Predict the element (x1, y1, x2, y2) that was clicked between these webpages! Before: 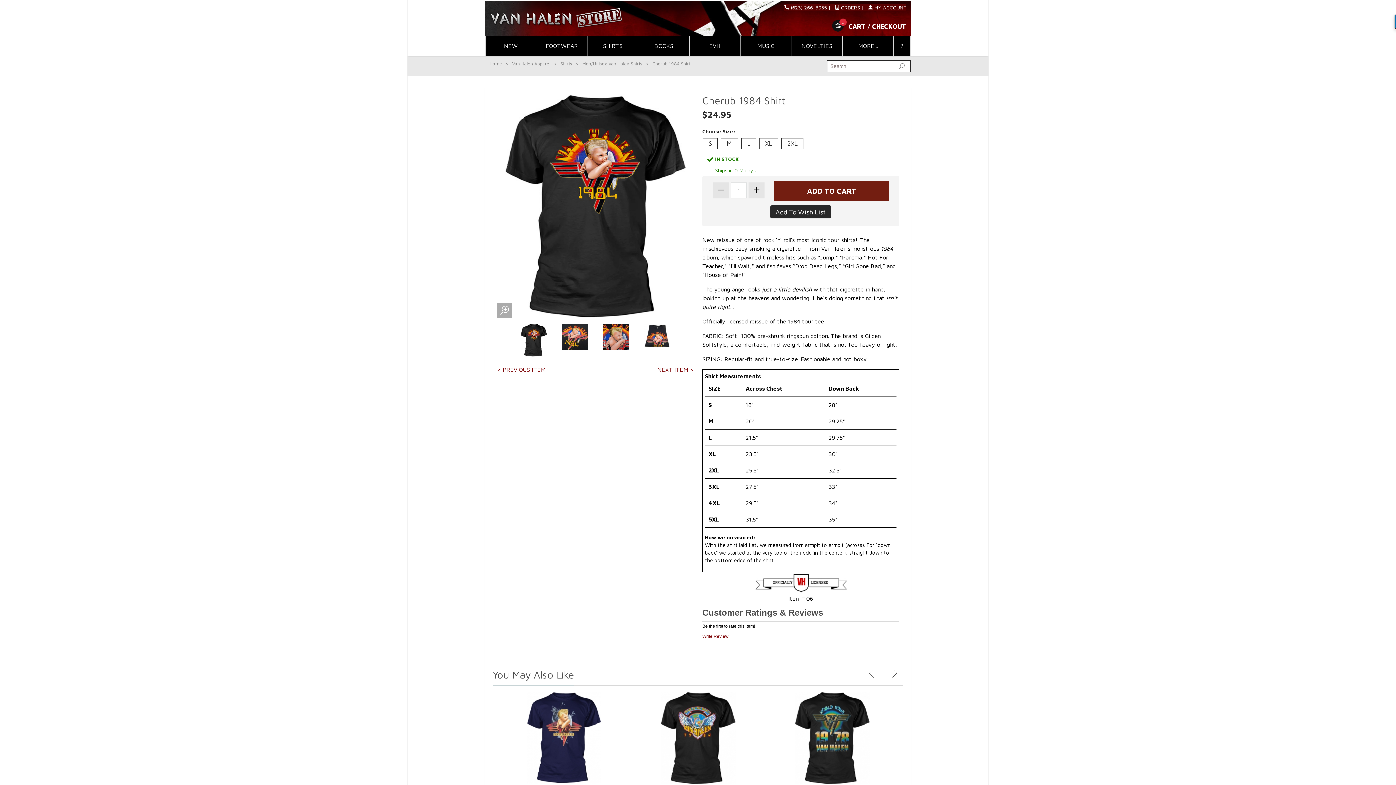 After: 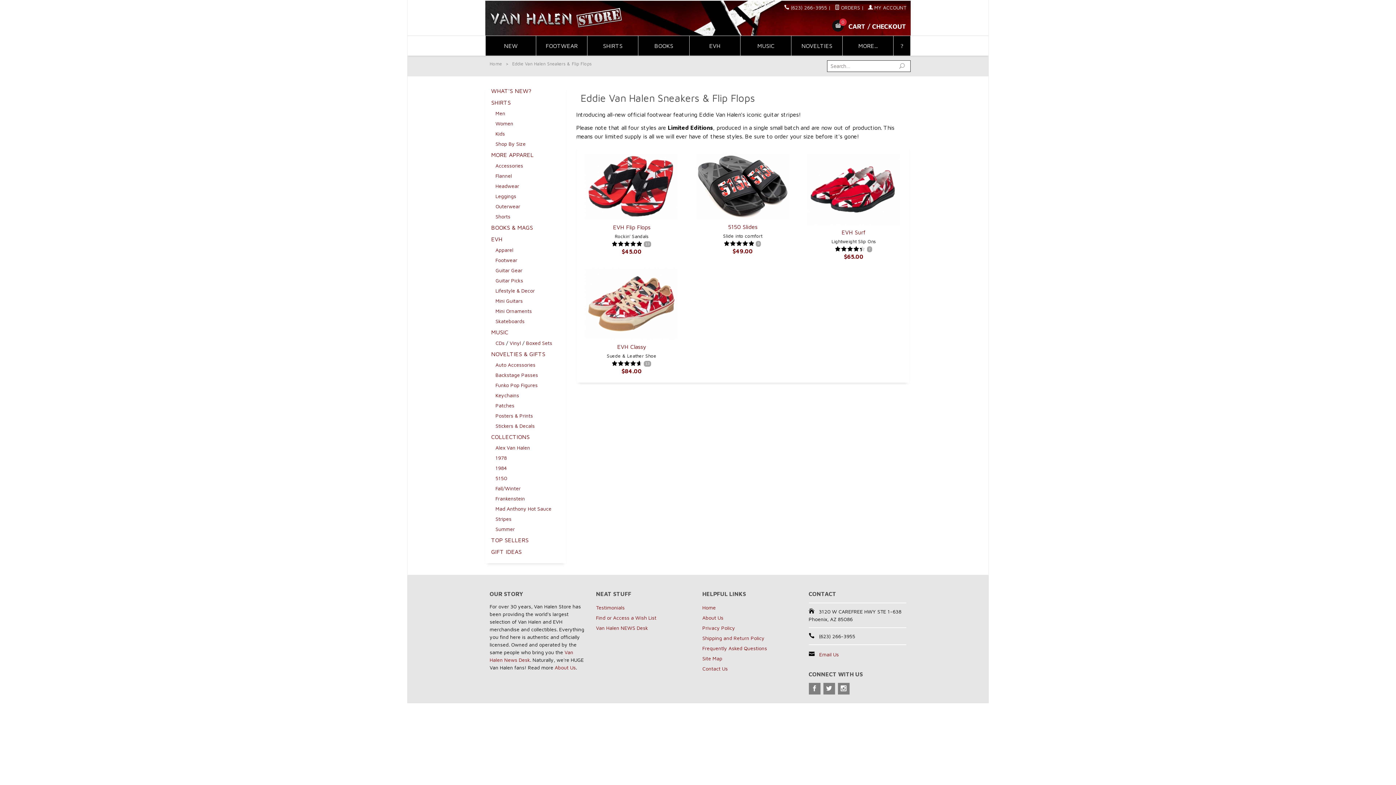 Action: bbox: (536, 36, 587, 55) label: FOOTWEAR